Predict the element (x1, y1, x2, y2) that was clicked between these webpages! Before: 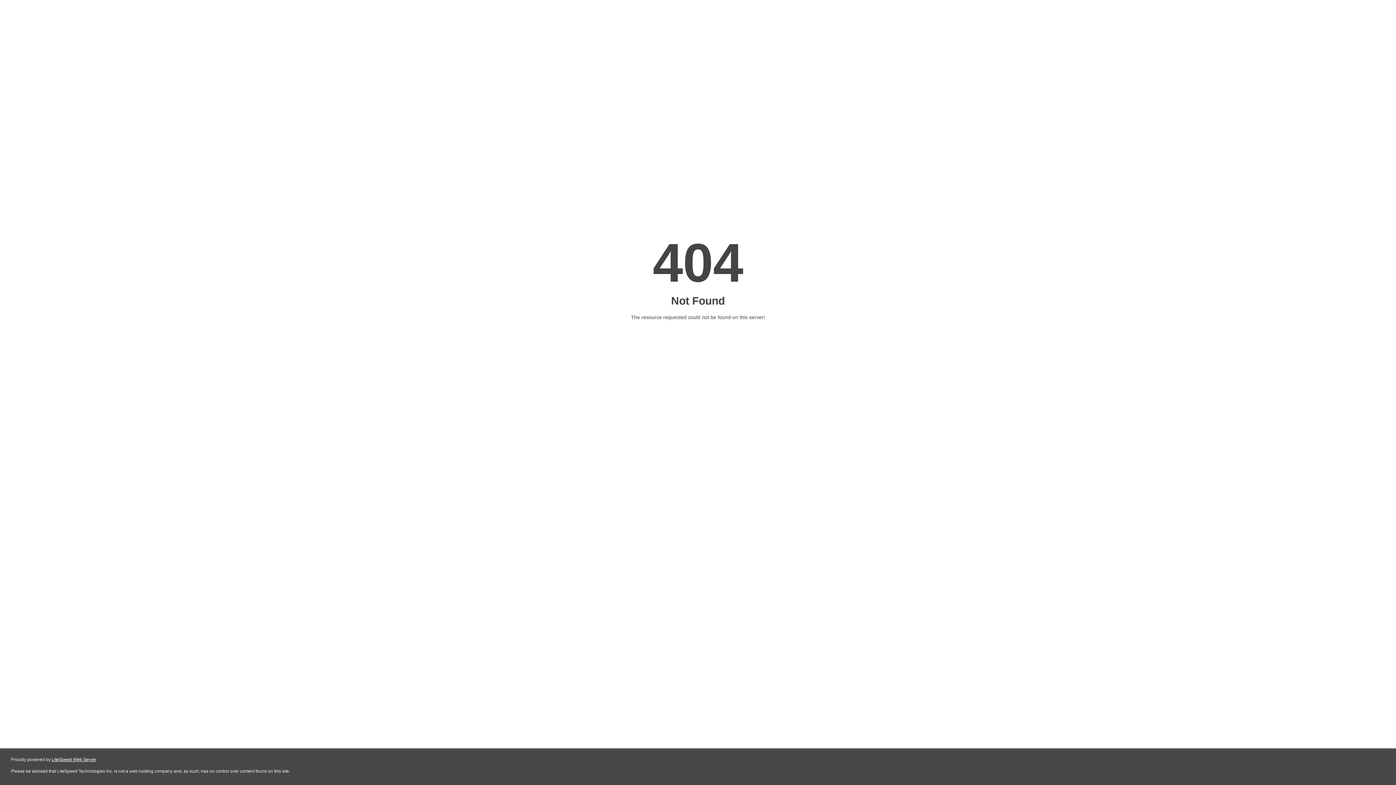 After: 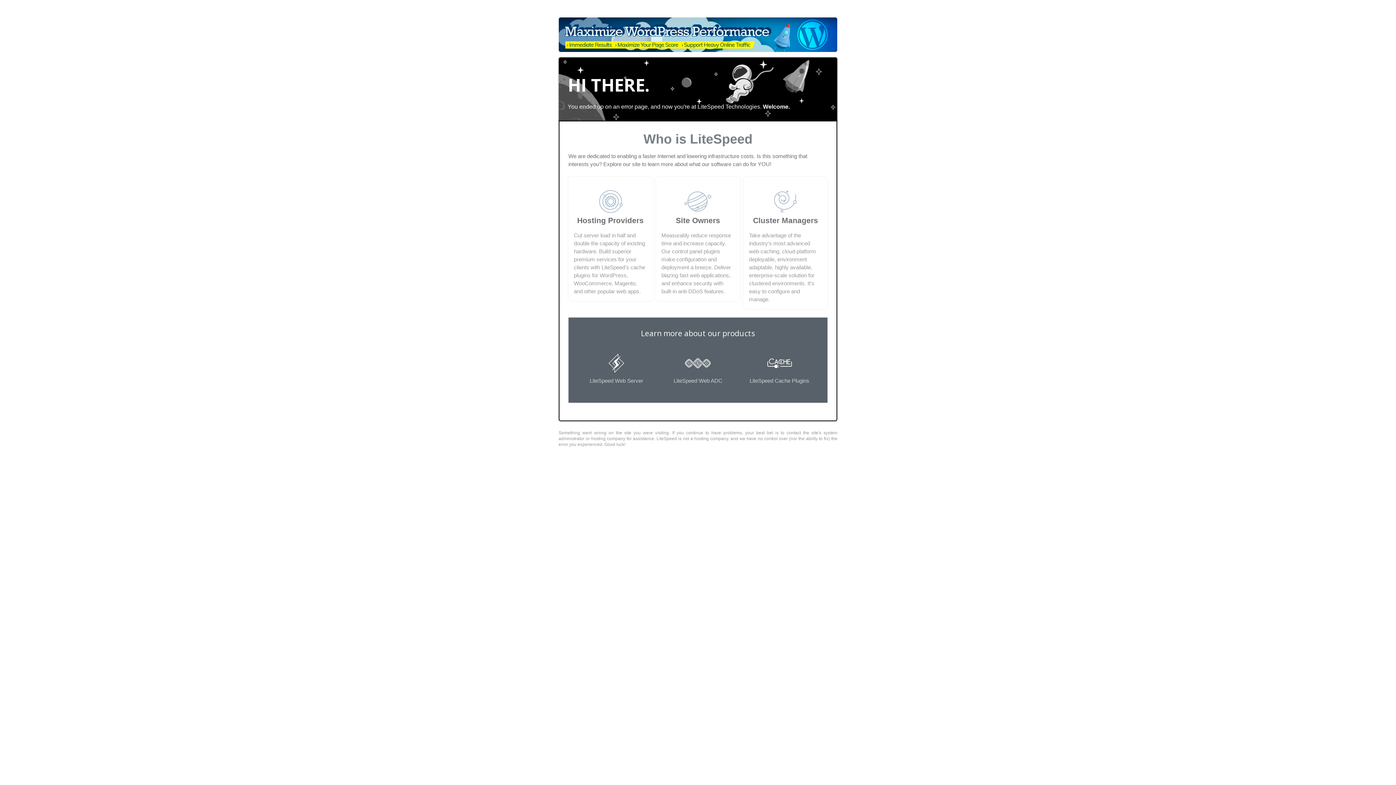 Action: label: LiteSpeed Web Server bbox: (51, 757, 96, 762)